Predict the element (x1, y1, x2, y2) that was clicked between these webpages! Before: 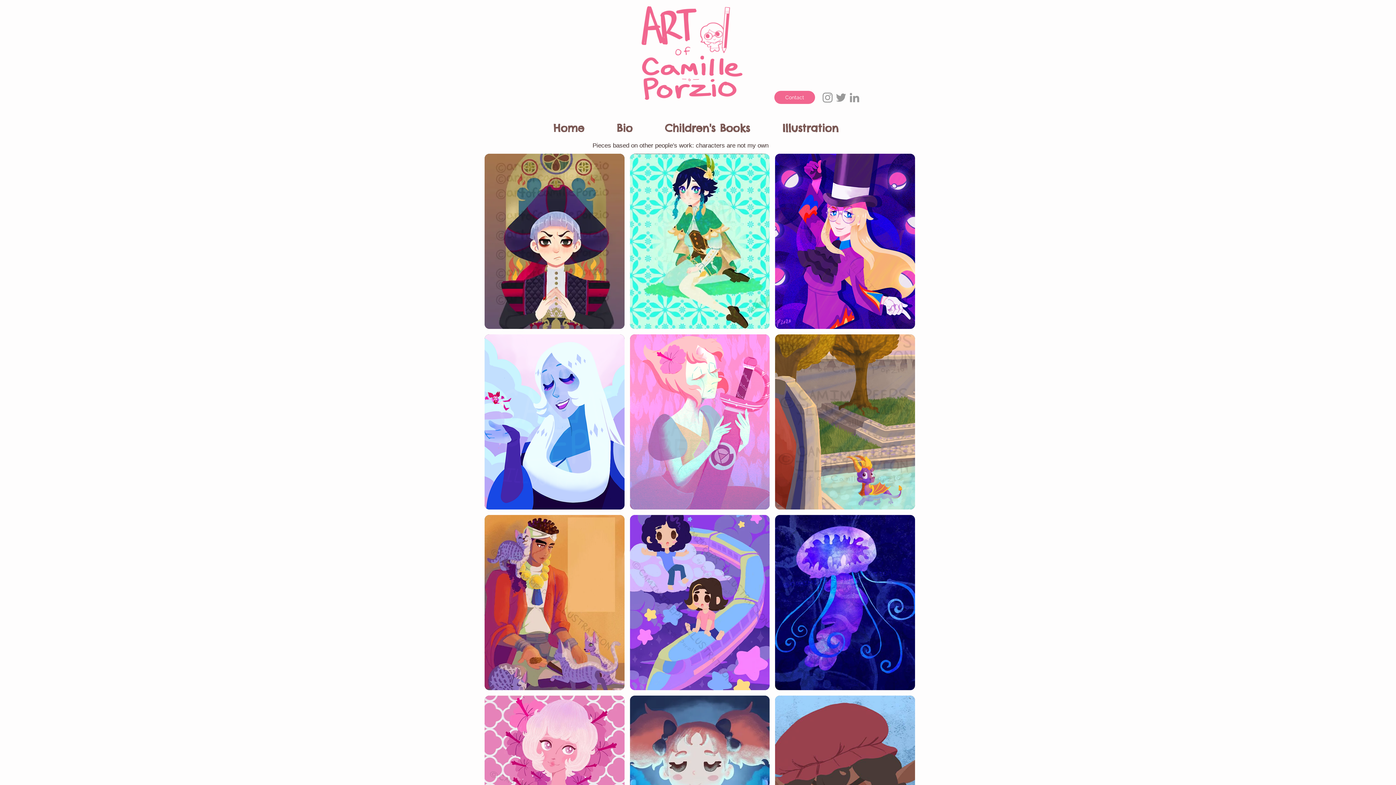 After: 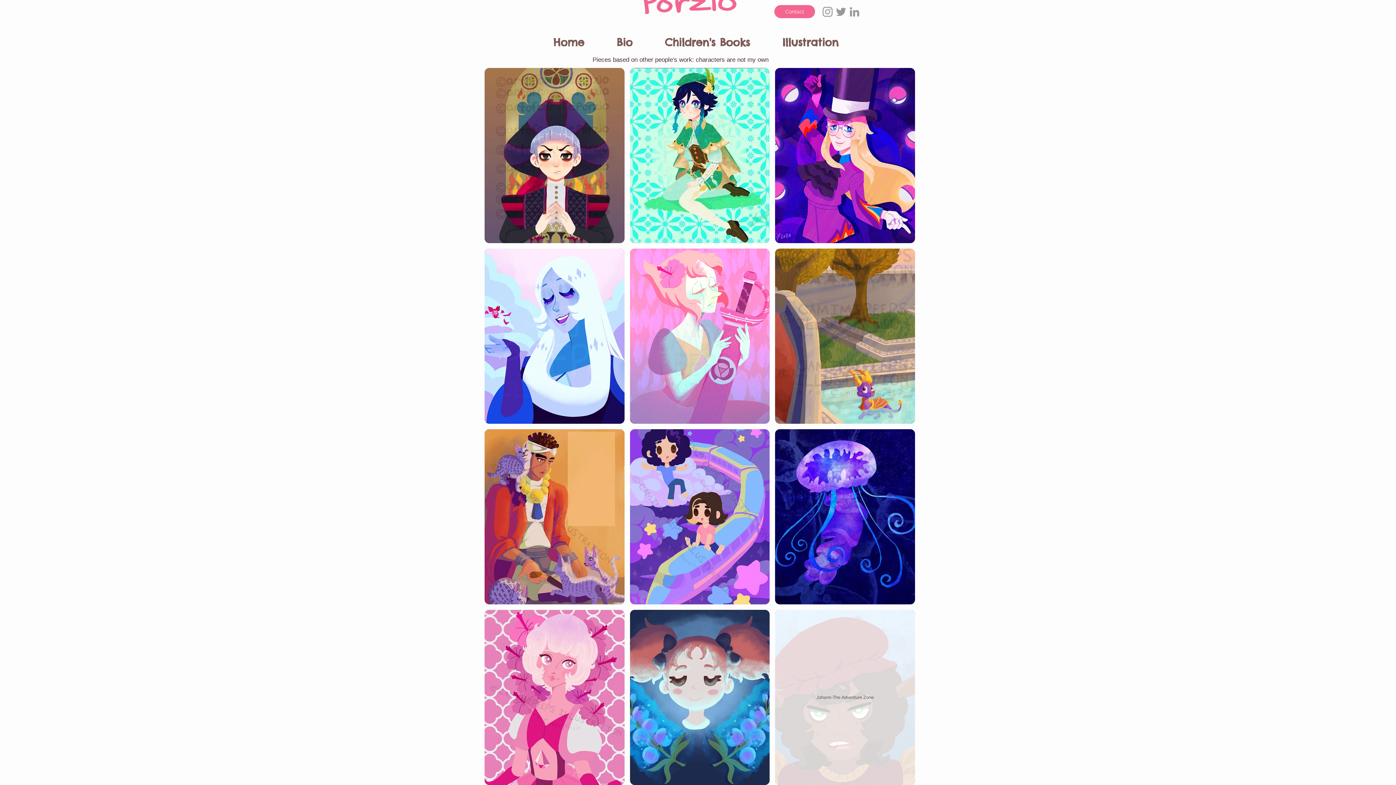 Action: label: Johann-The Adventure Zone bbox: (775, 696, 915, 871)